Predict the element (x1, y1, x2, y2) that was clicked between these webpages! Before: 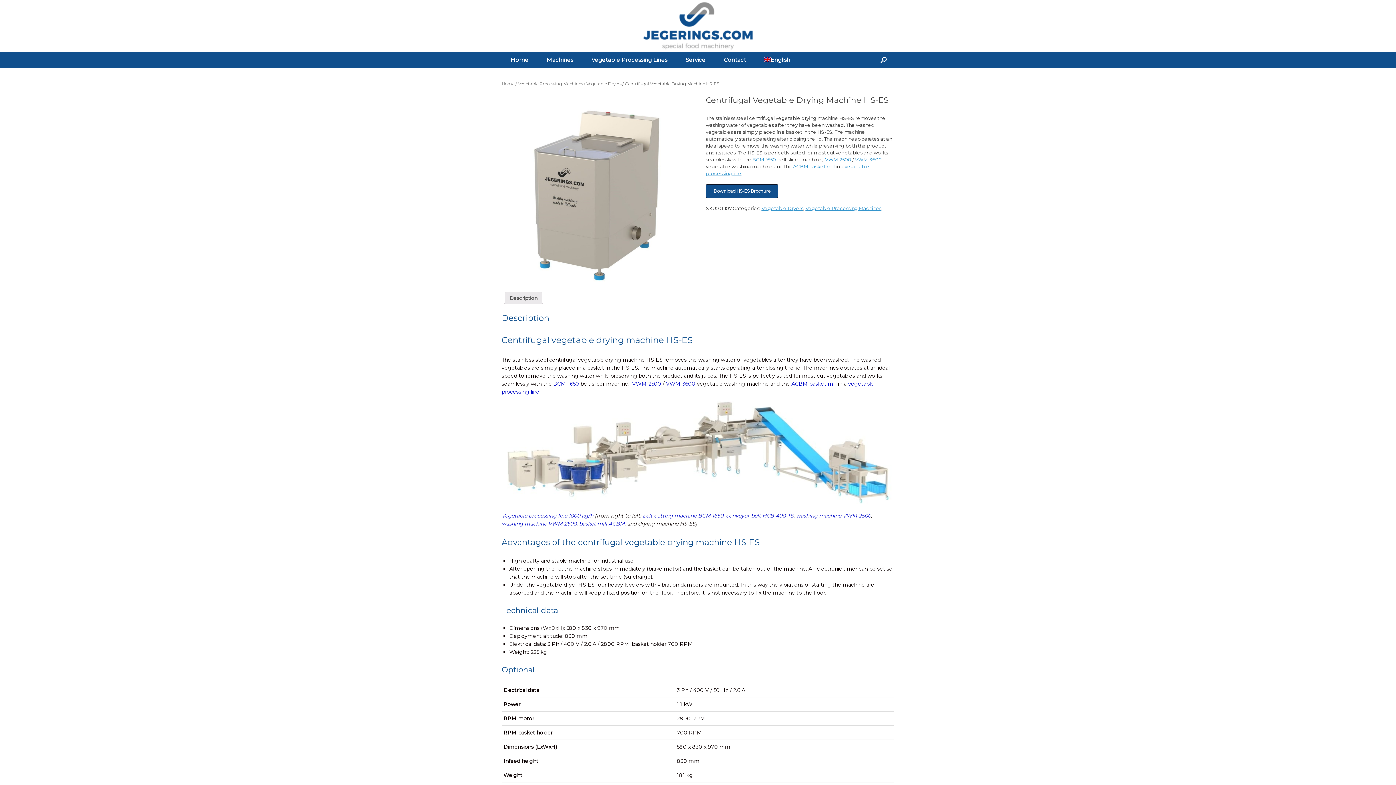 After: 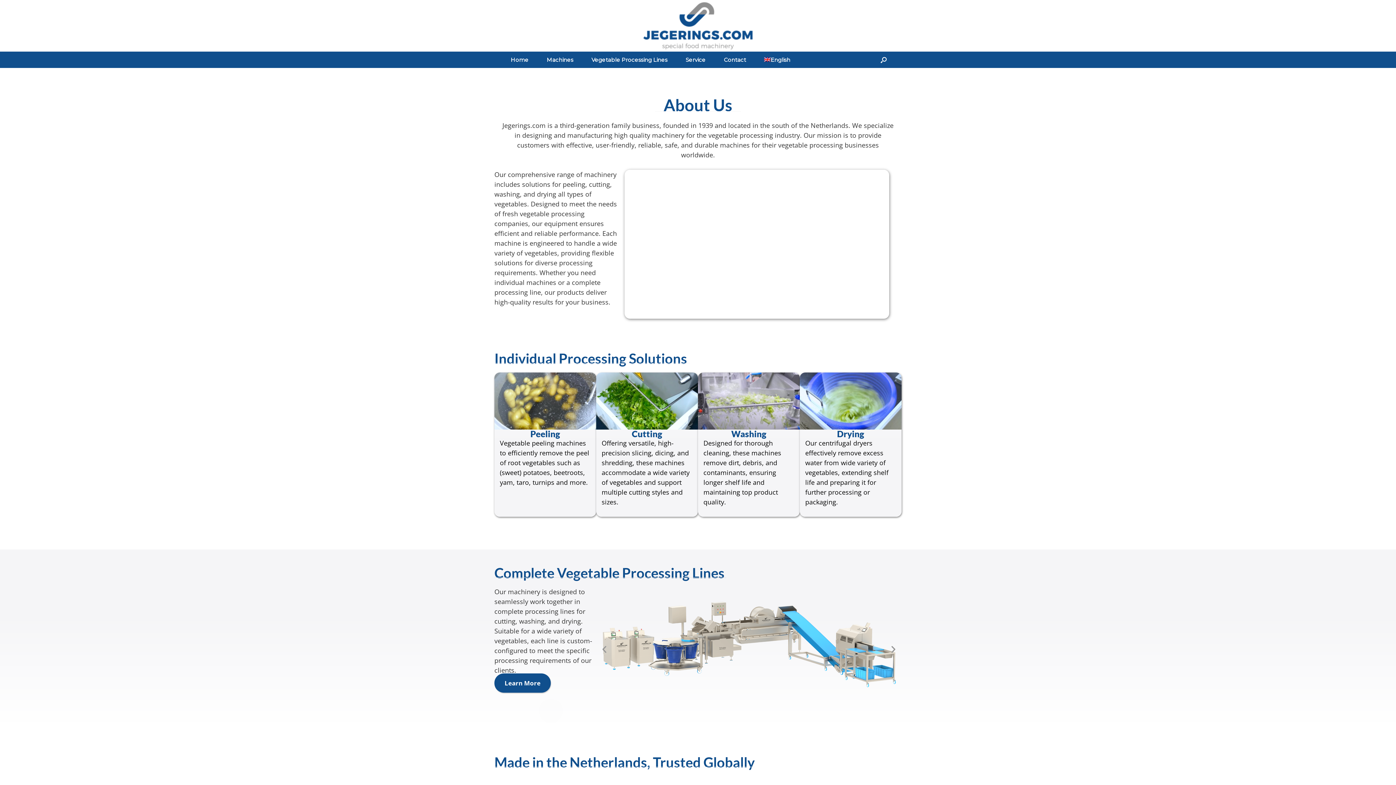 Action: label: Contact bbox: (714, 51, 755, 68)